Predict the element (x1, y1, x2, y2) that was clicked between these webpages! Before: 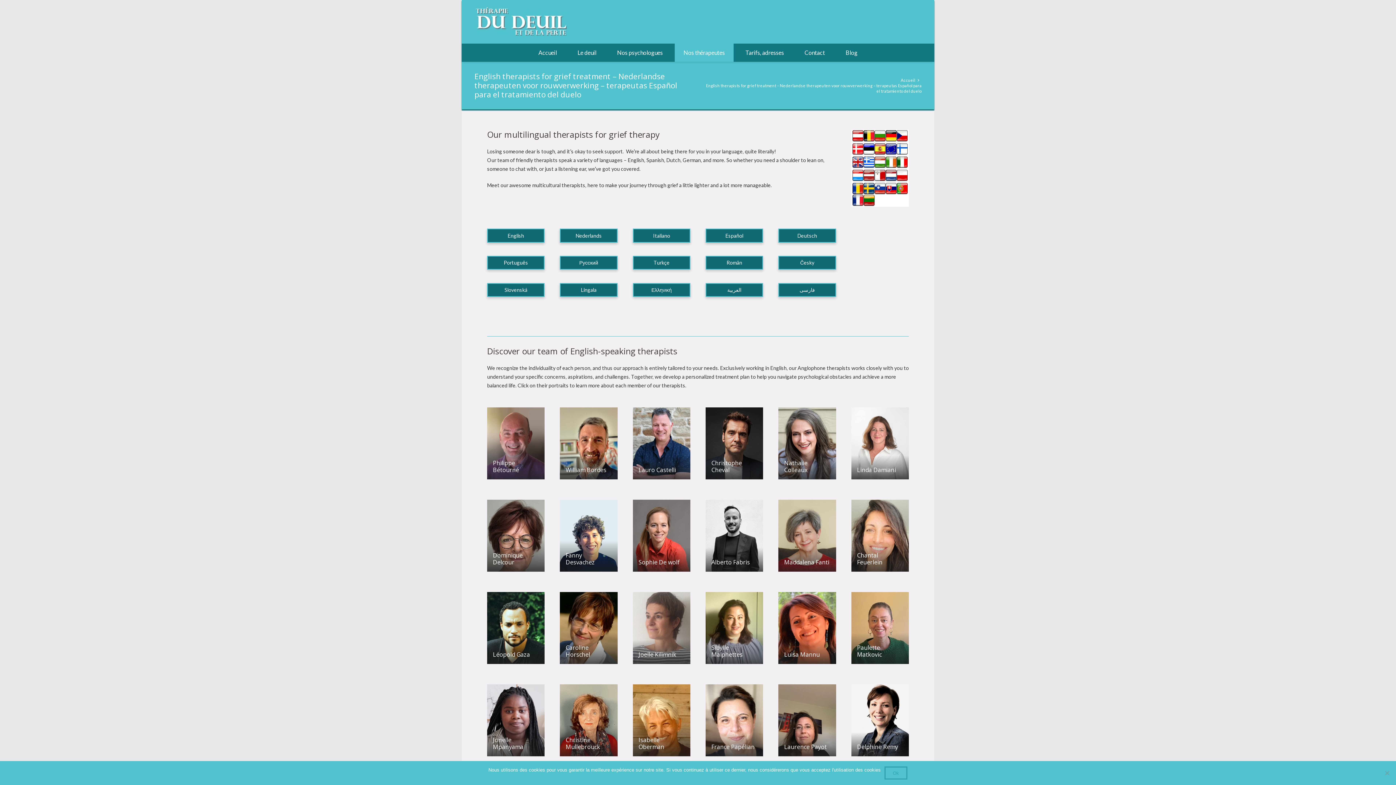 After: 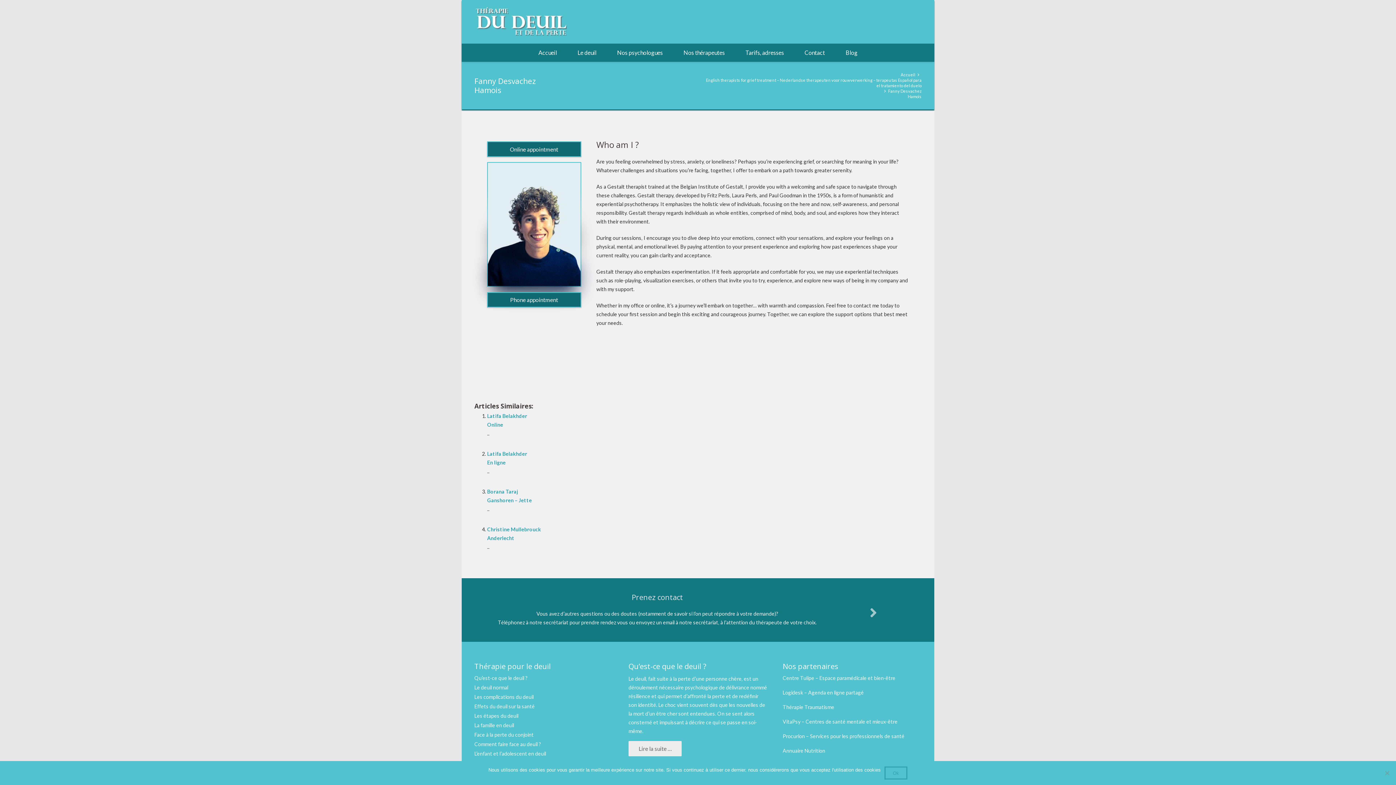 Action: label: Fanny Desvachez bbox: (560, 500, 617, 572)